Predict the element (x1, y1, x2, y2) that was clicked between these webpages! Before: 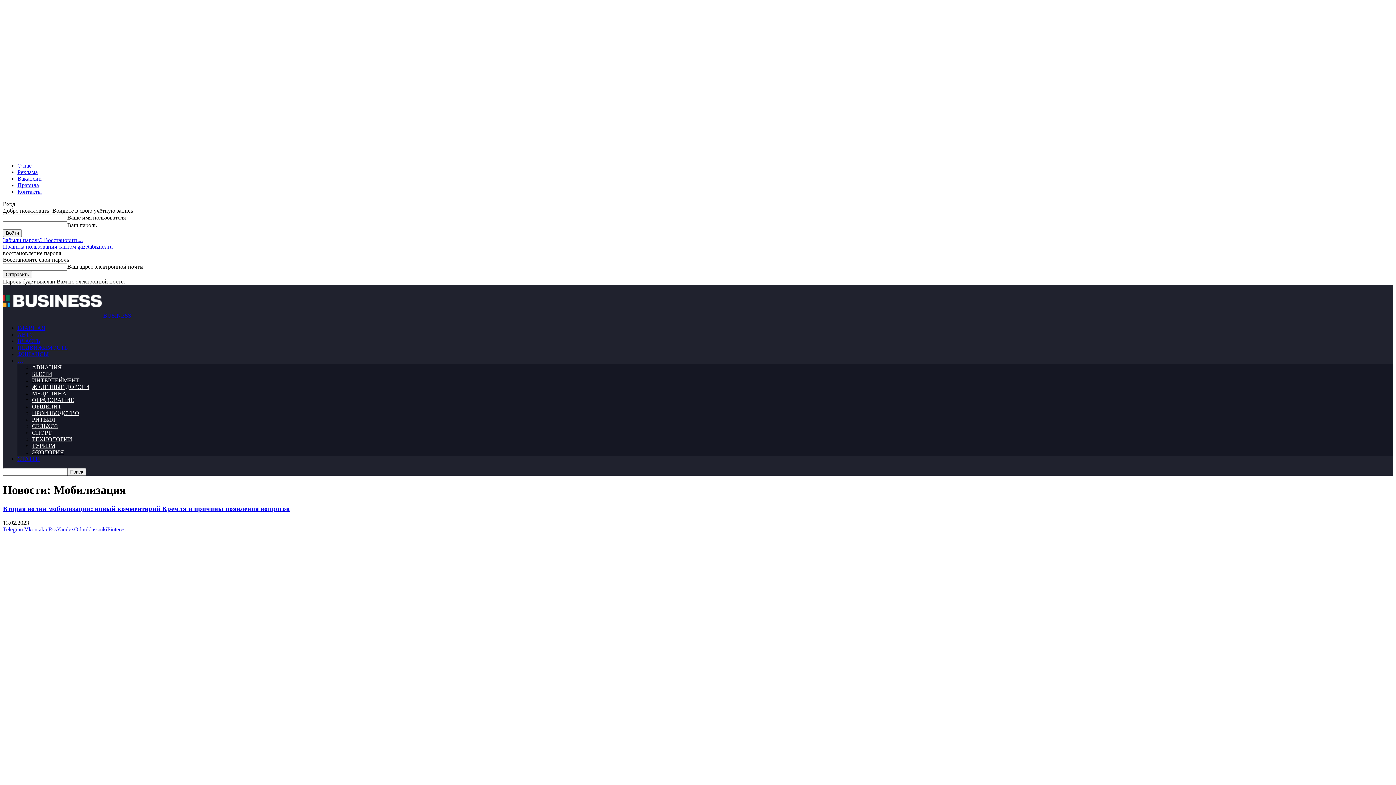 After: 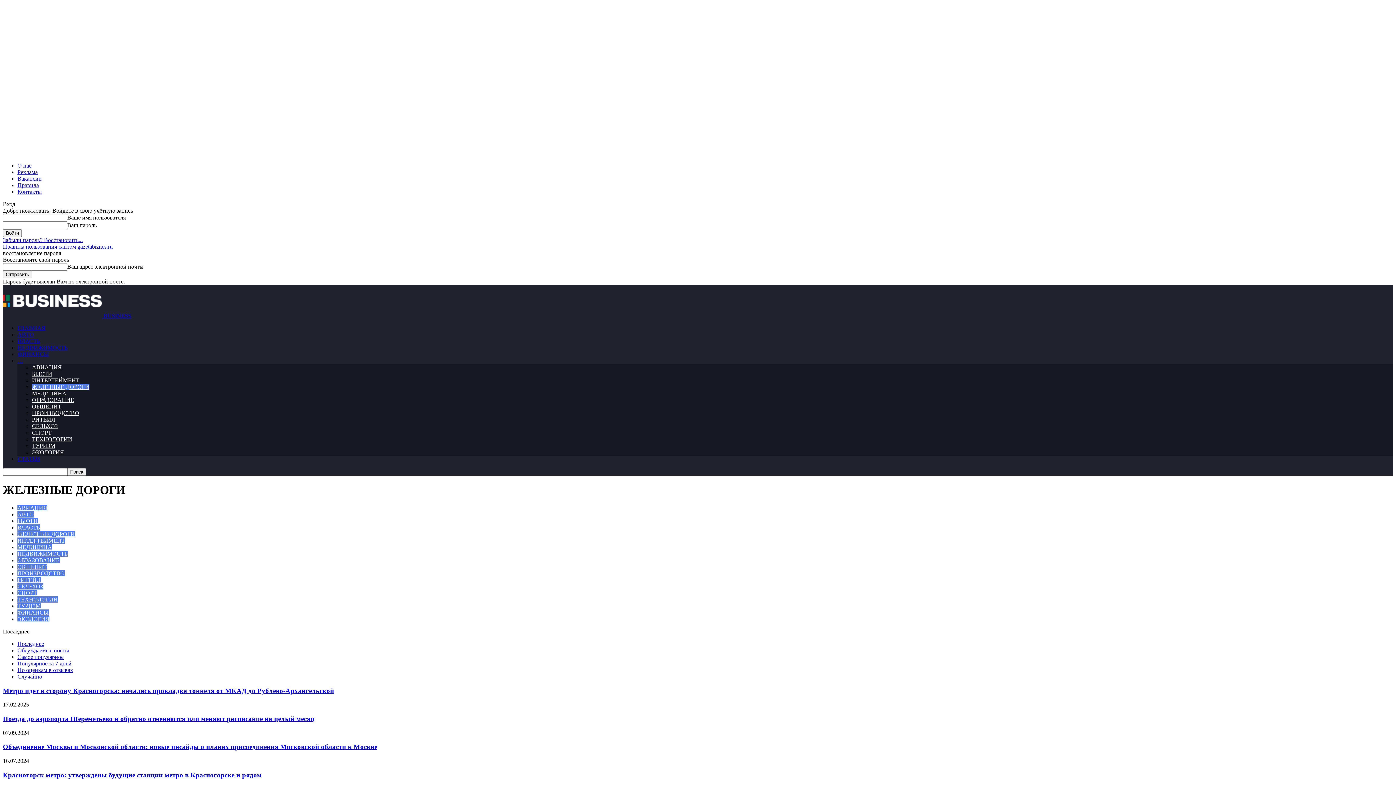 Action: label: ЖЕЛЕЗНЫЕ ДОРОГИ bbox: (32, 384, 89, 390)